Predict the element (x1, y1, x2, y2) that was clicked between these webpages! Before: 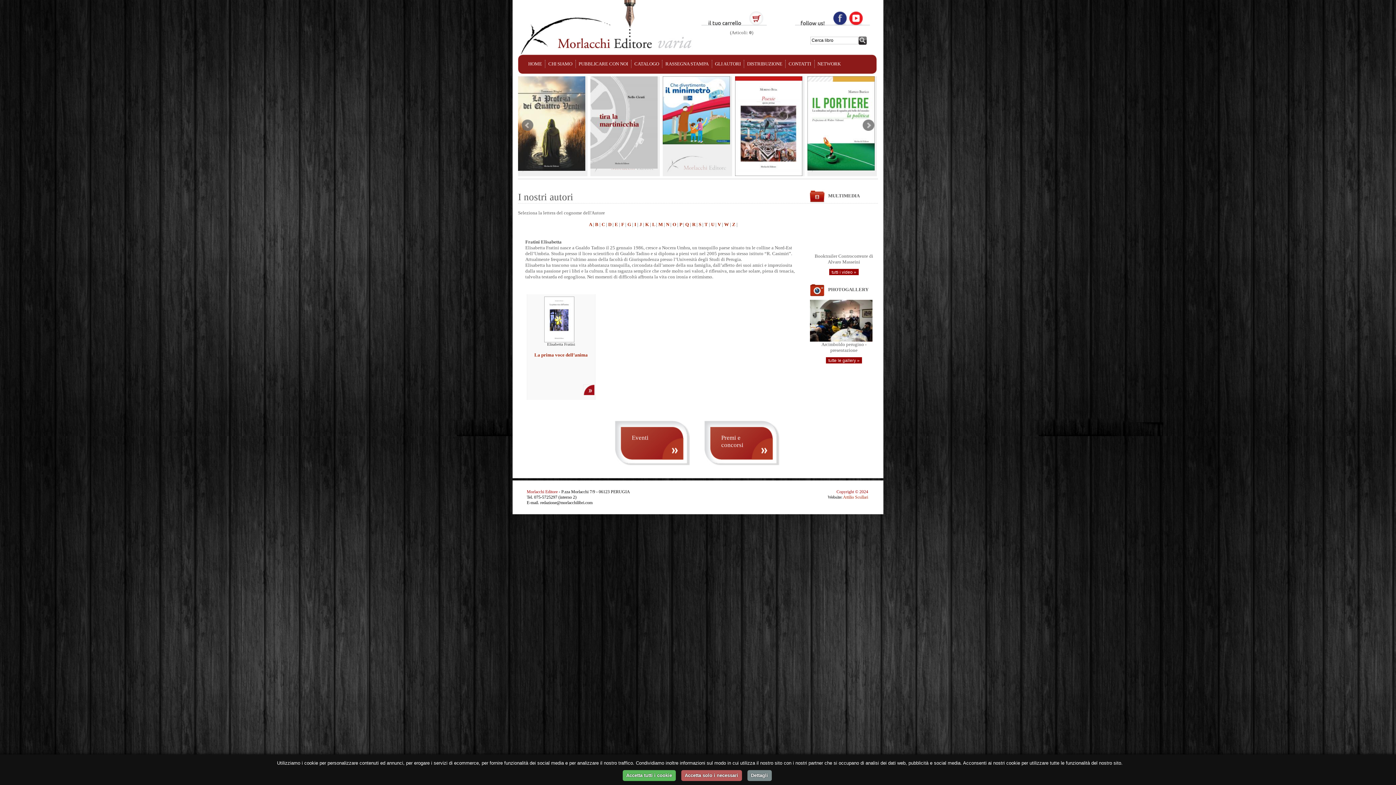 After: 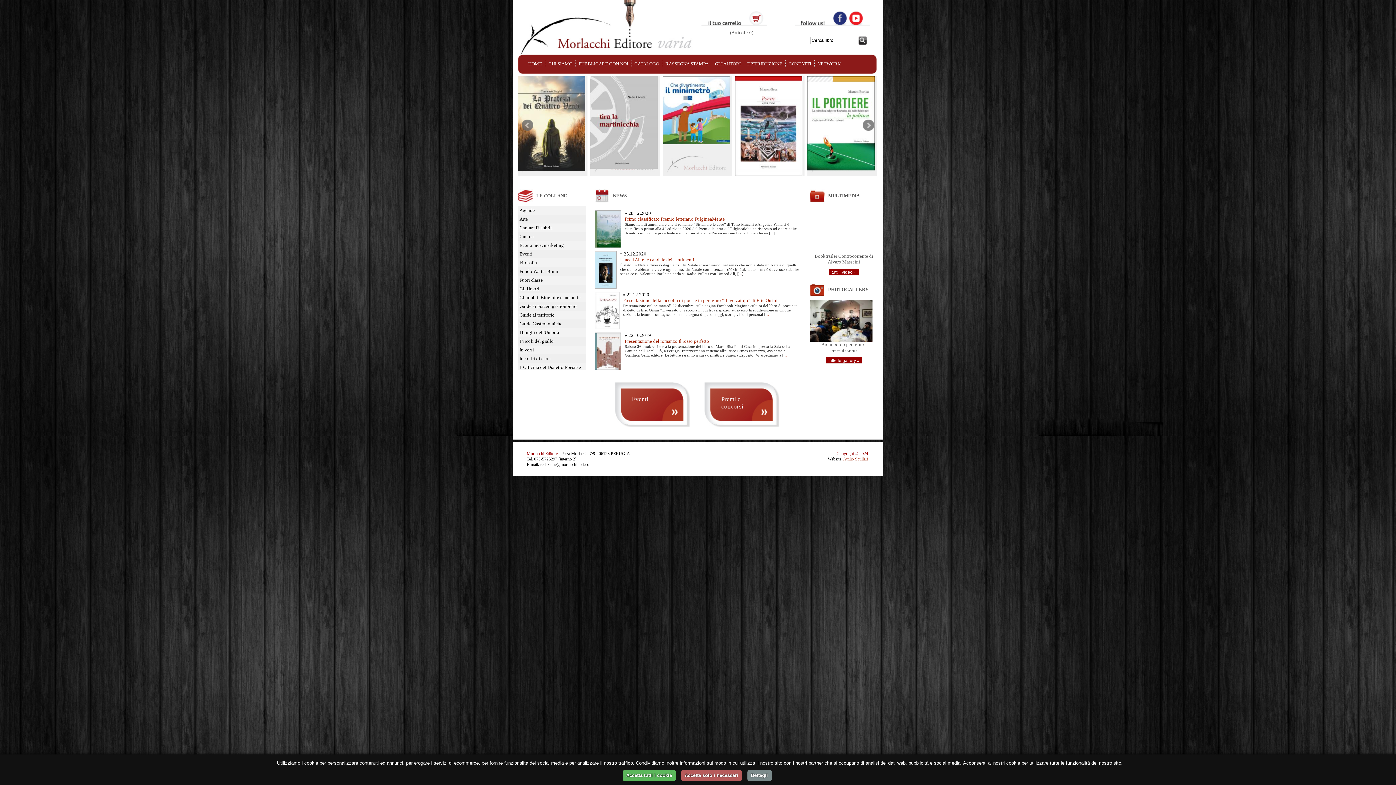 Action: bbox: (518, 23, 693, 29)